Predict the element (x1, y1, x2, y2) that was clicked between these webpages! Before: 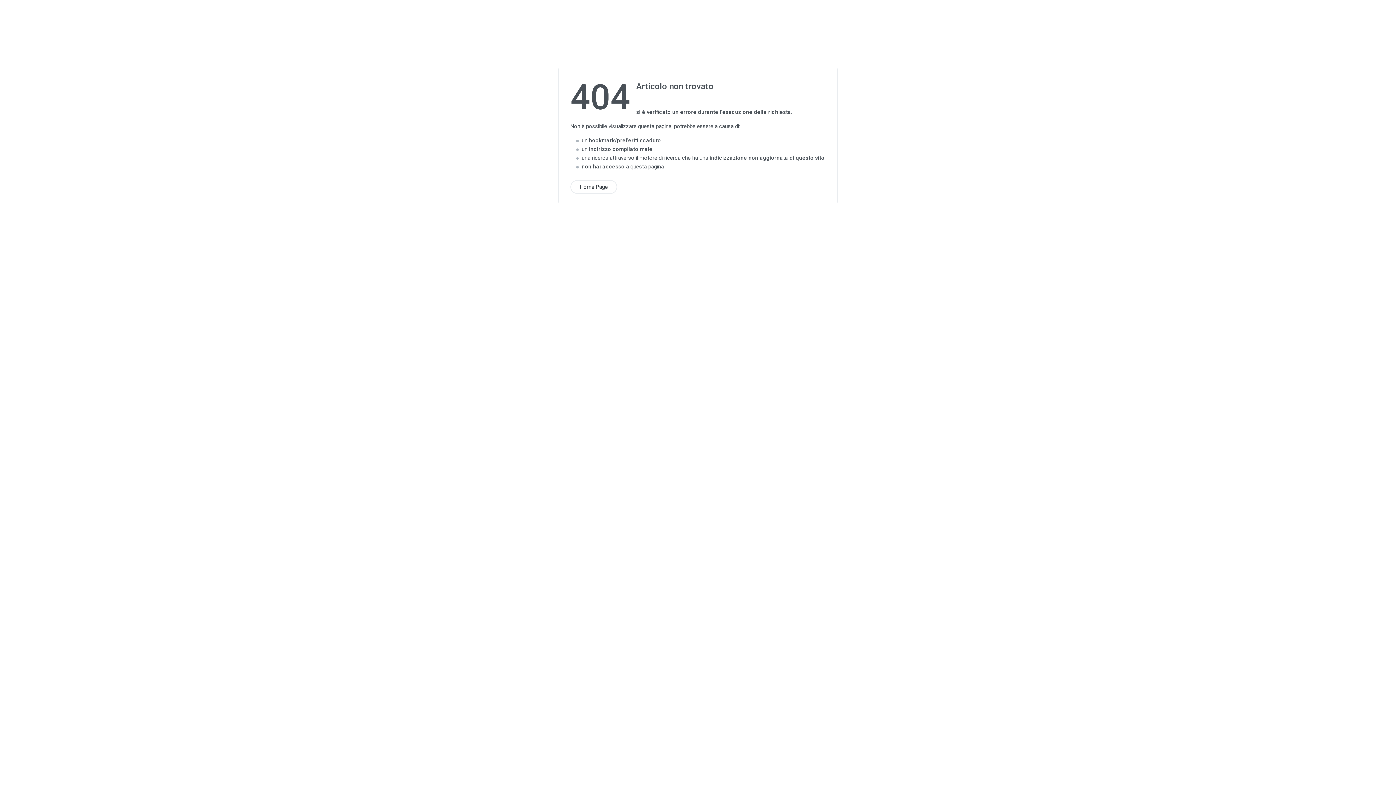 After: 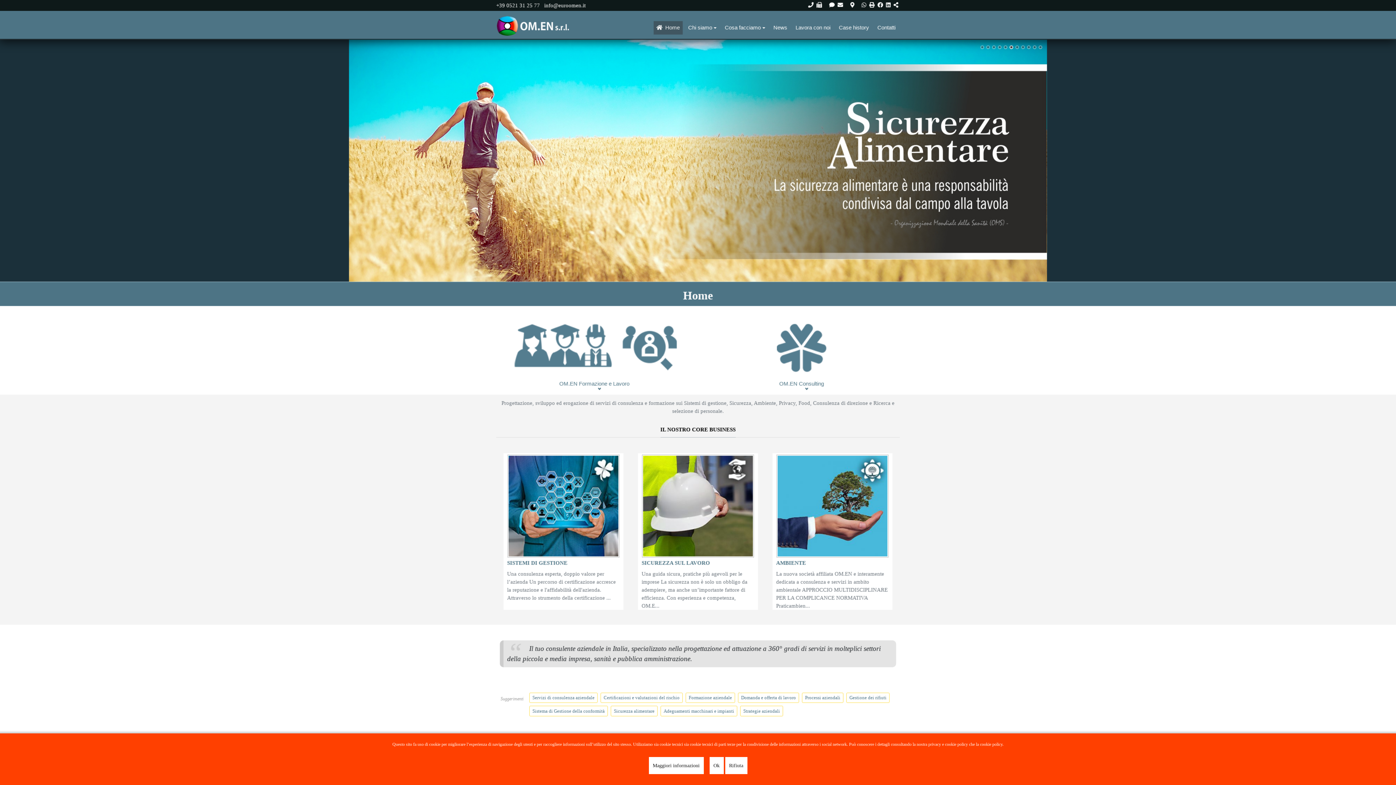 Action: bbox: (570, 180, 617, 194) label: Home Page